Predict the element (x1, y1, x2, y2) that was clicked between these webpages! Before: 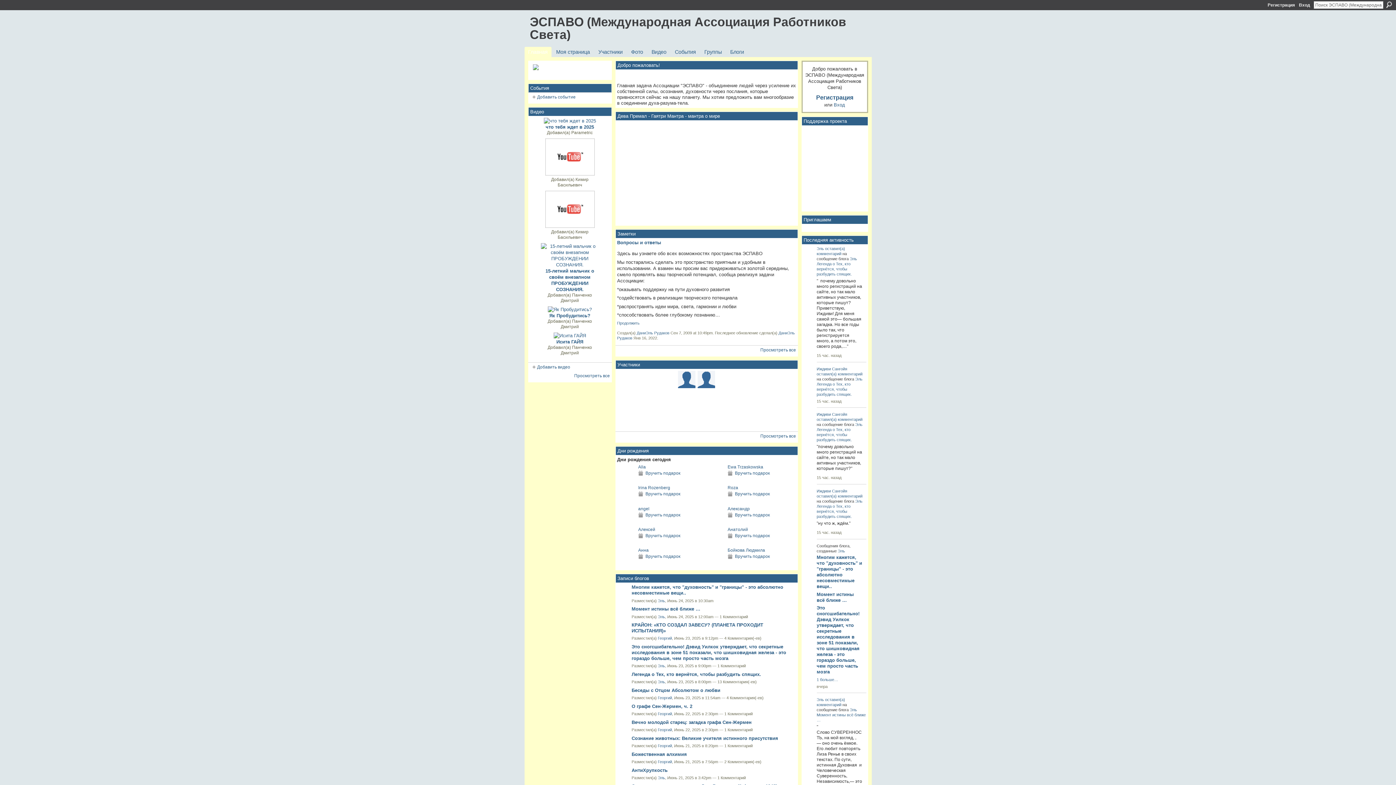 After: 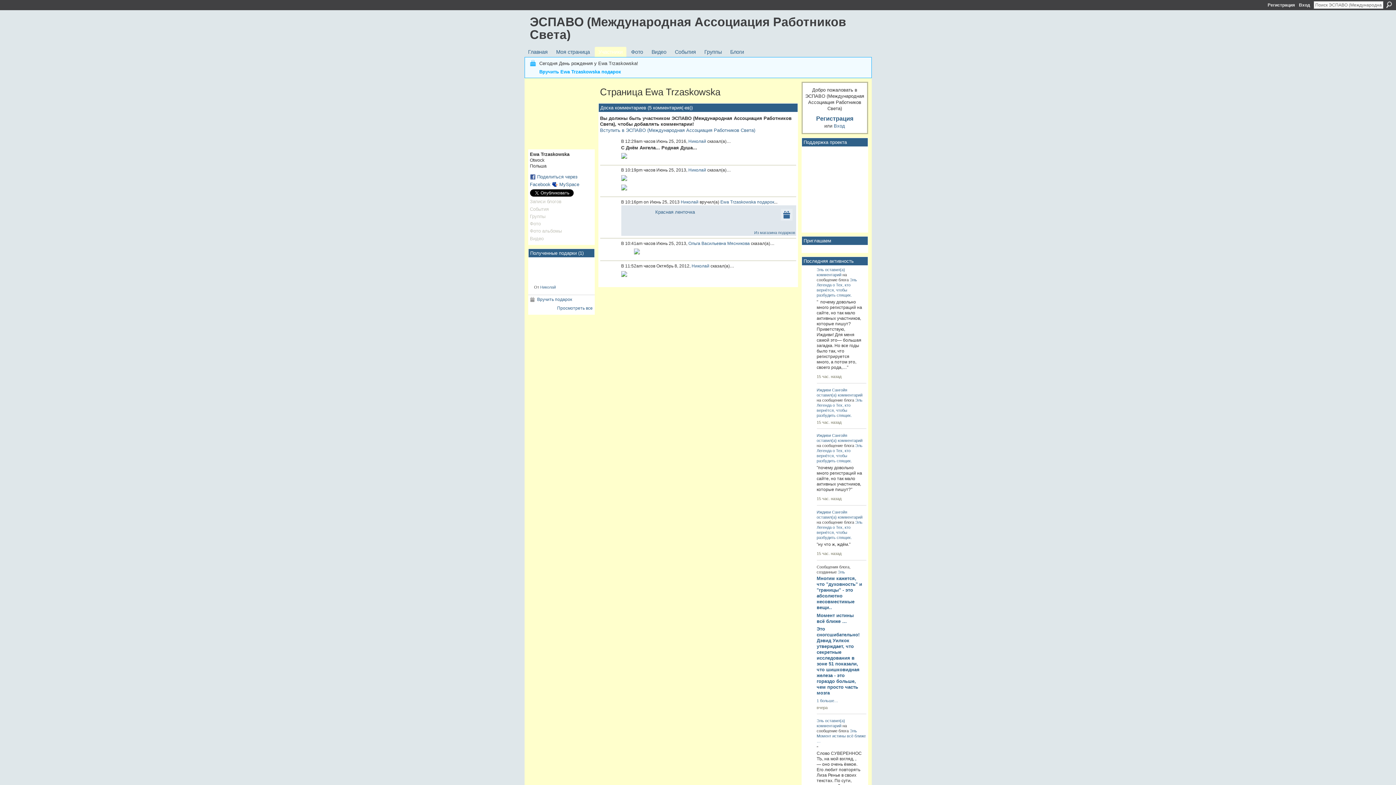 Action: bbox: (727, 464, 763, 469) label: Ewa Trzaskowska